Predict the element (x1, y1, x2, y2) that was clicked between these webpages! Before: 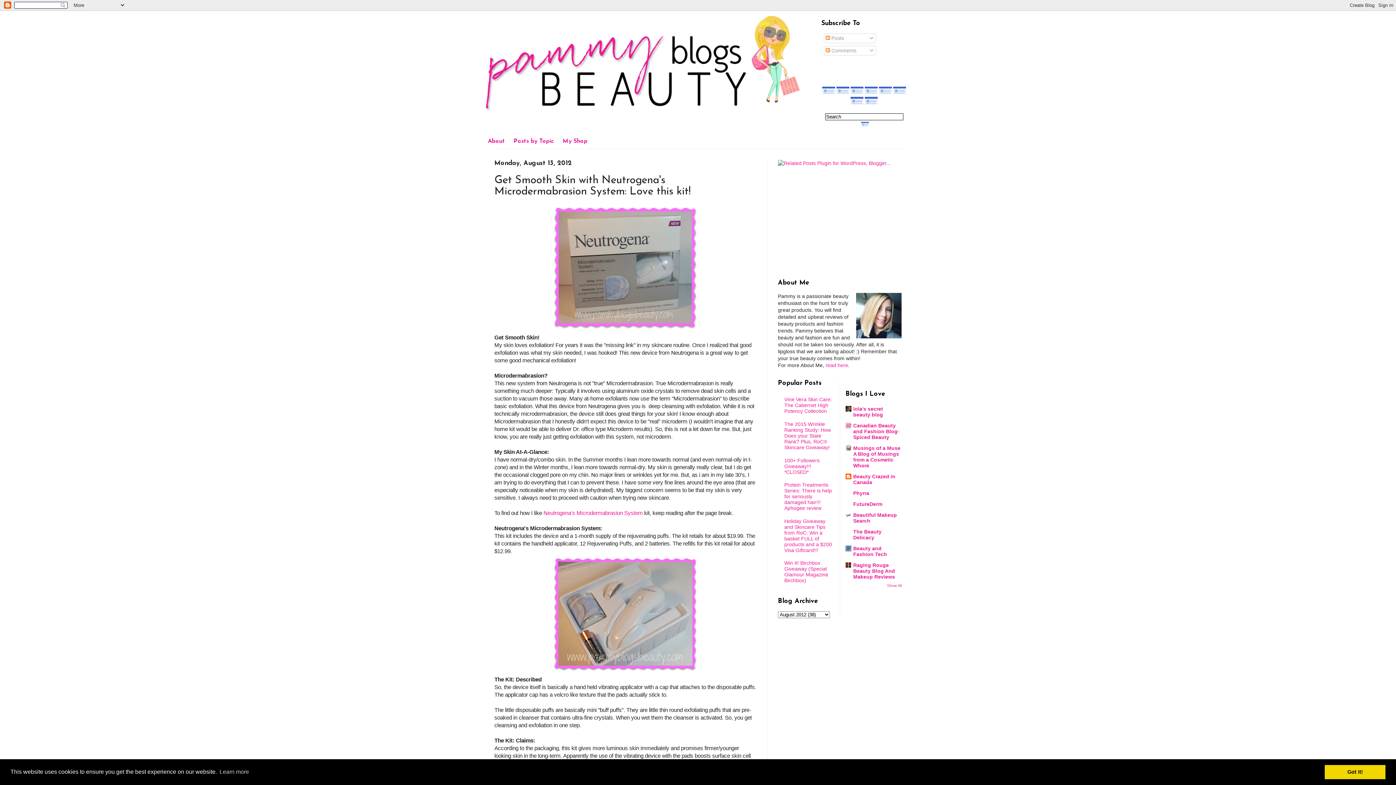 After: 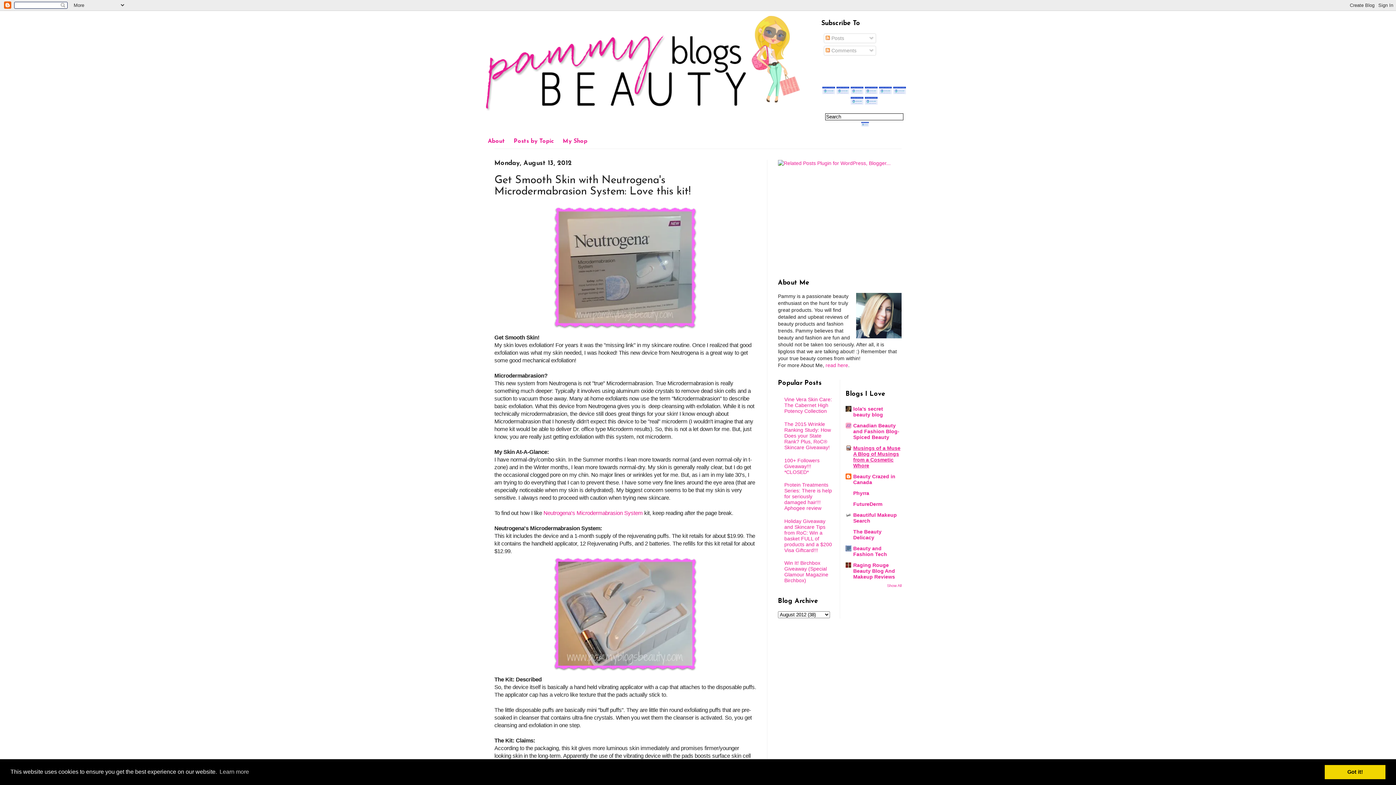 Action: bbox: (853, 445, 900, 468) label: Musings of a Muse A Blog of Musings from a Cosmetic Whore